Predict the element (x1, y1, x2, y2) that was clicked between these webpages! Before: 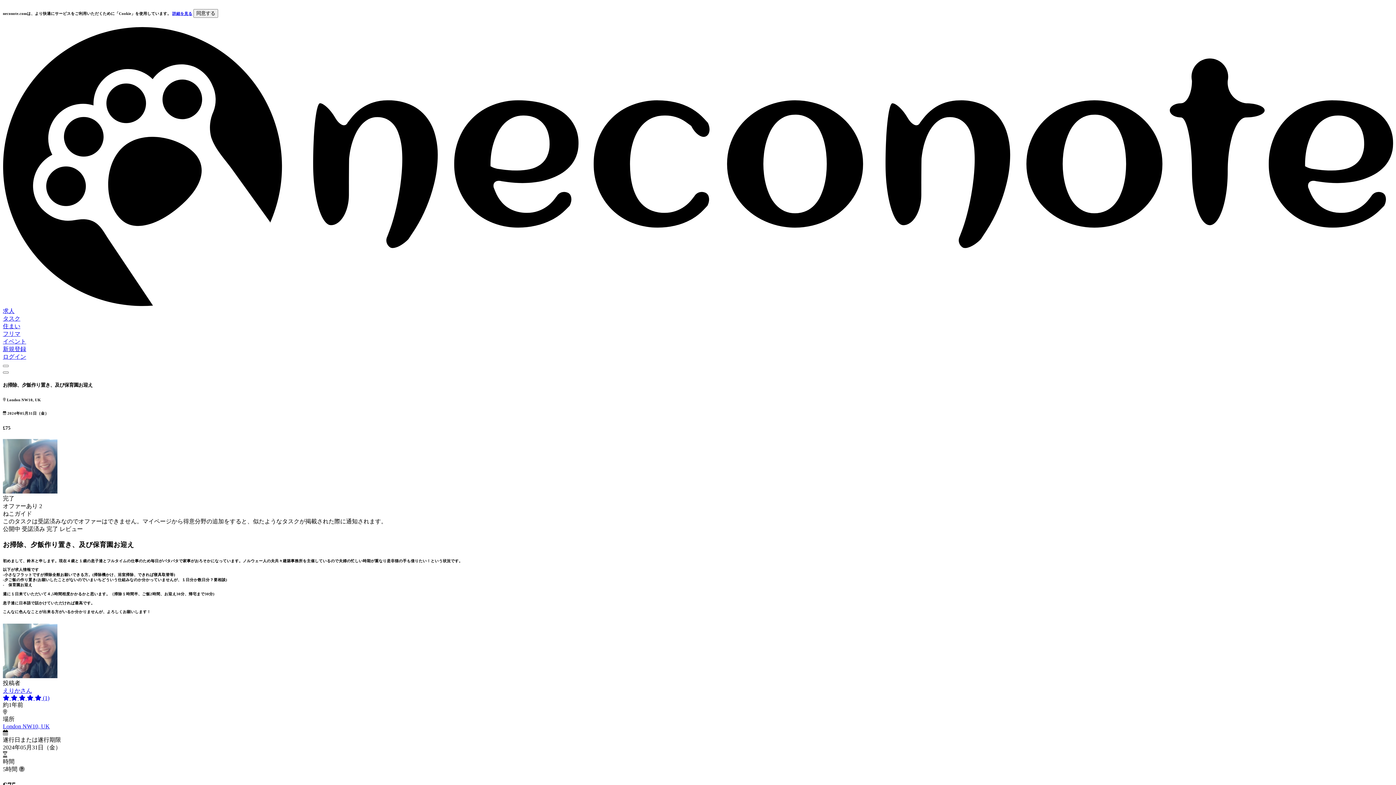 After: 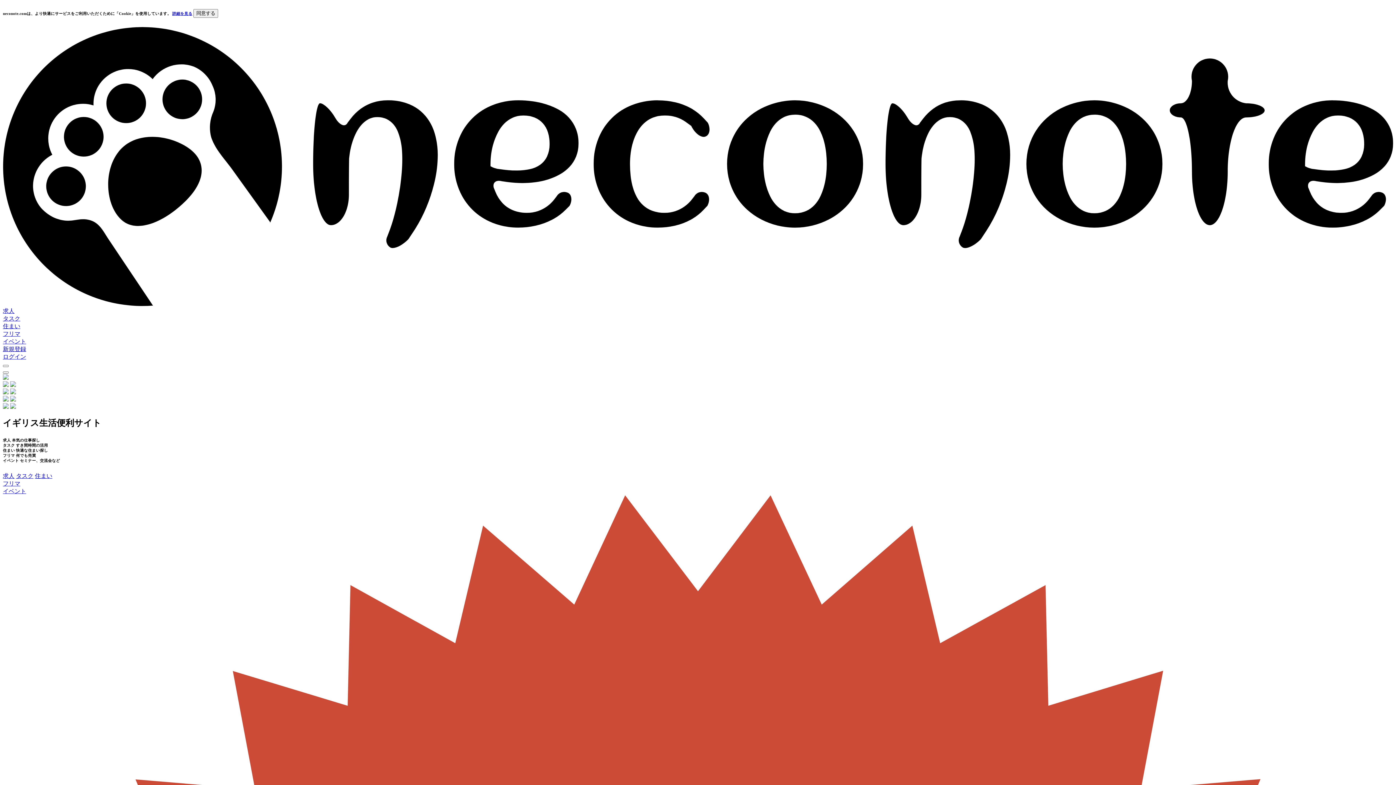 Action: bbox: (2, 26, 1393, 307)